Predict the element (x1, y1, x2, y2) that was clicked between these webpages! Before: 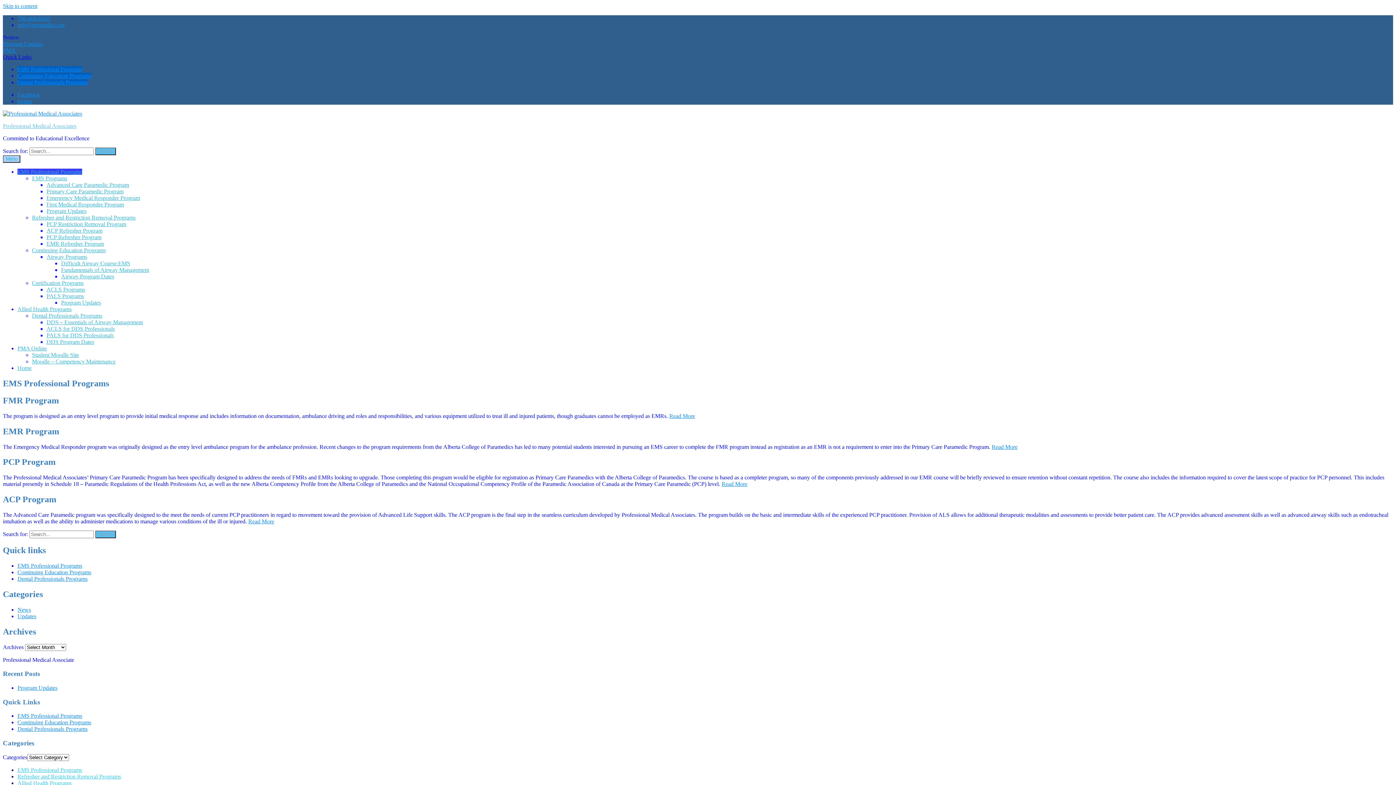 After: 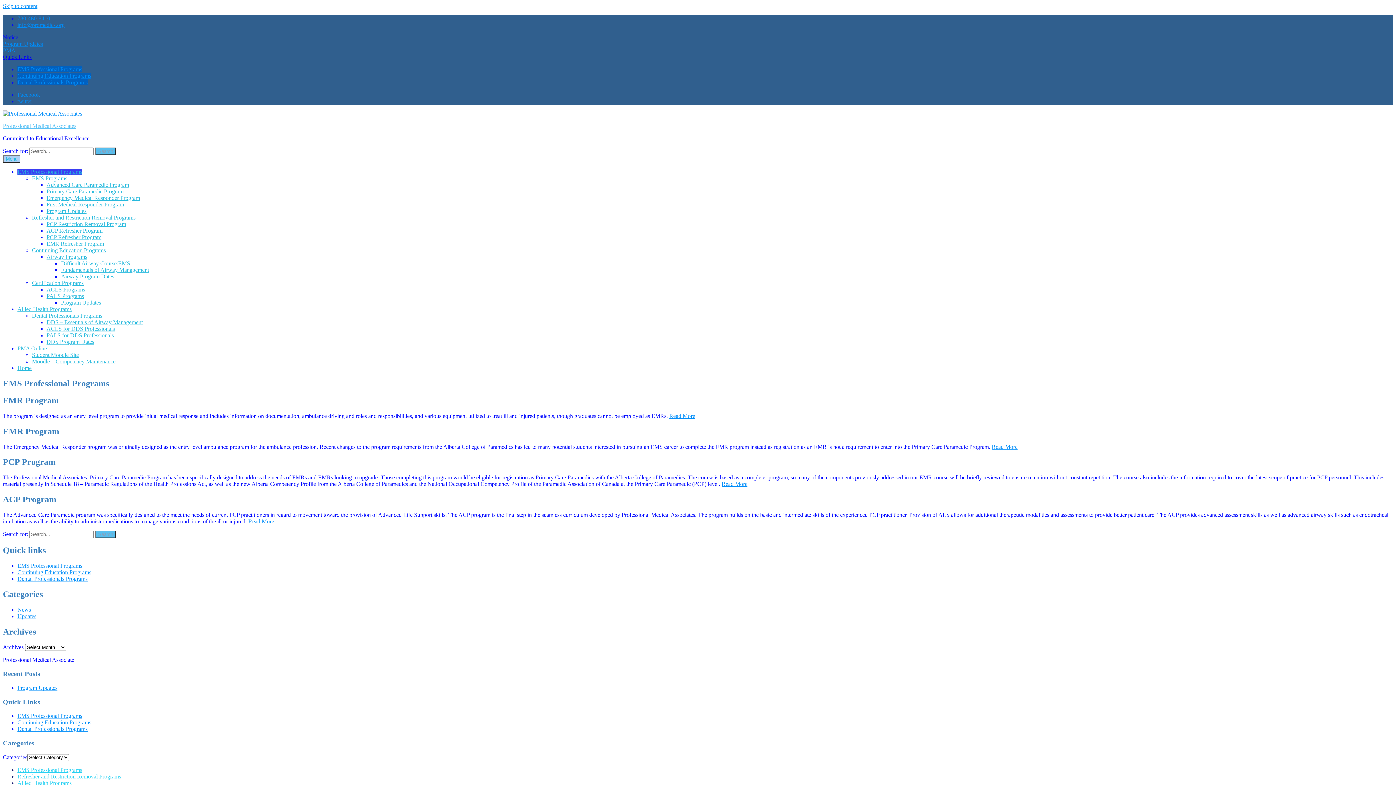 Action: bbox: (17, 66, 82, 72) label: EMS Professional Programs